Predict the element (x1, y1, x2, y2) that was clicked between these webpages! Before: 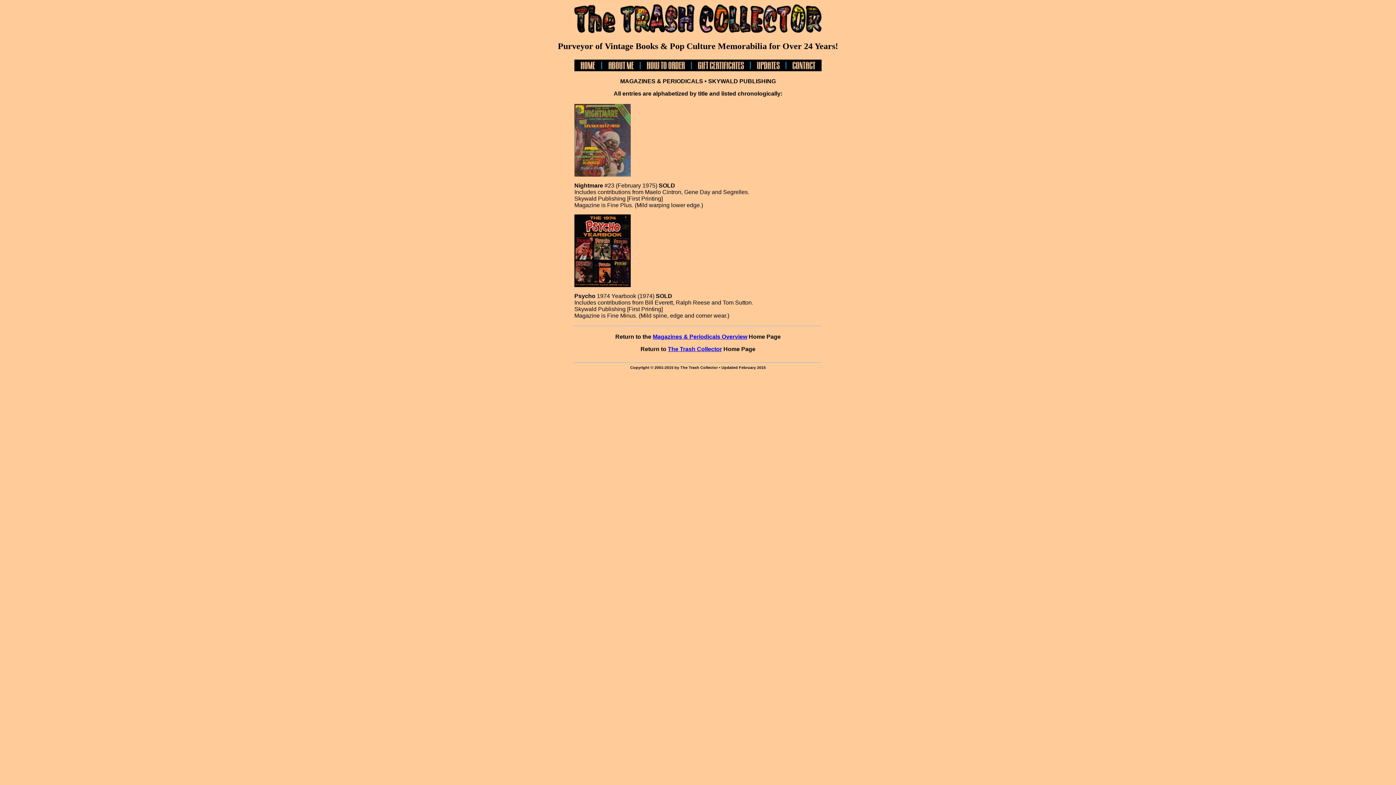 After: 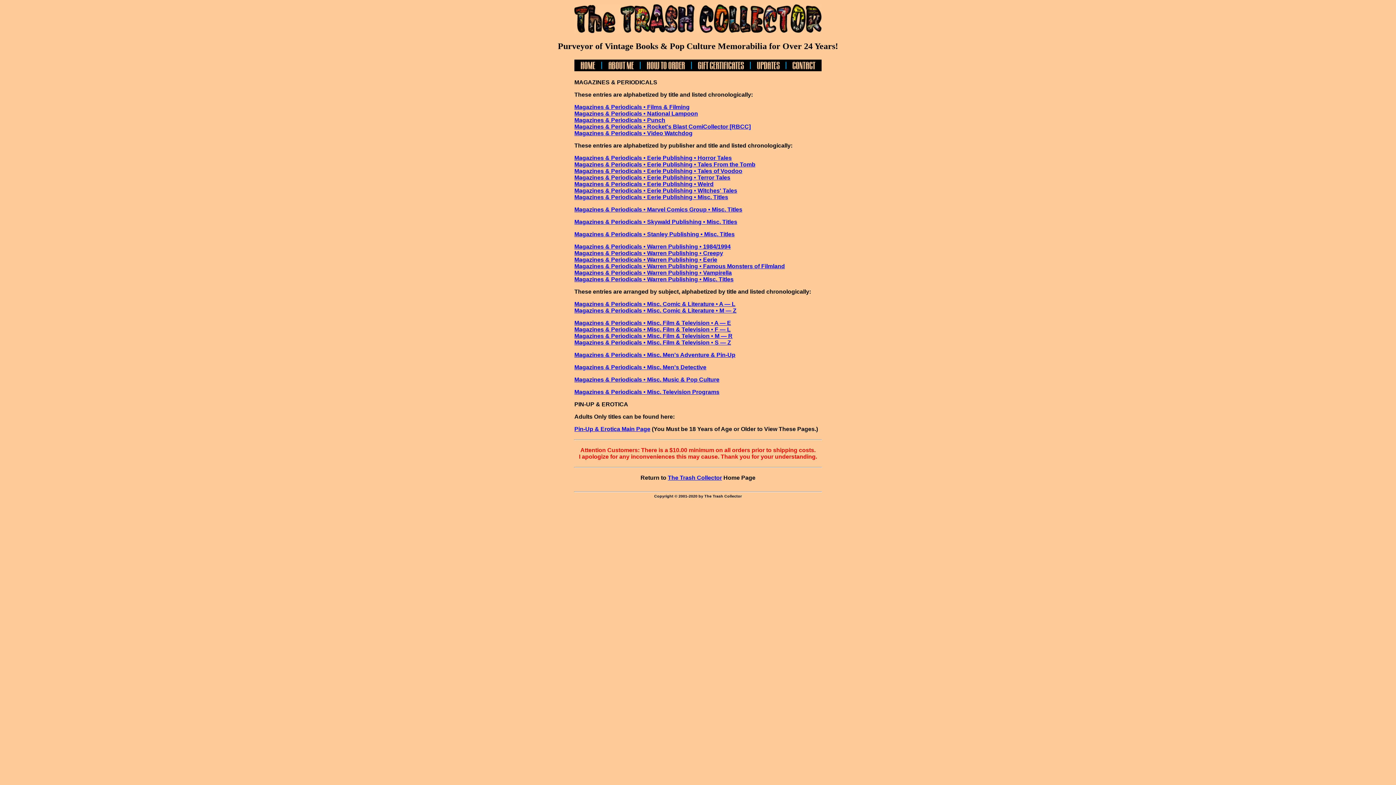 Action: label: Magazines & Periodicals Overview bbox: (652, 333, 747, 339)